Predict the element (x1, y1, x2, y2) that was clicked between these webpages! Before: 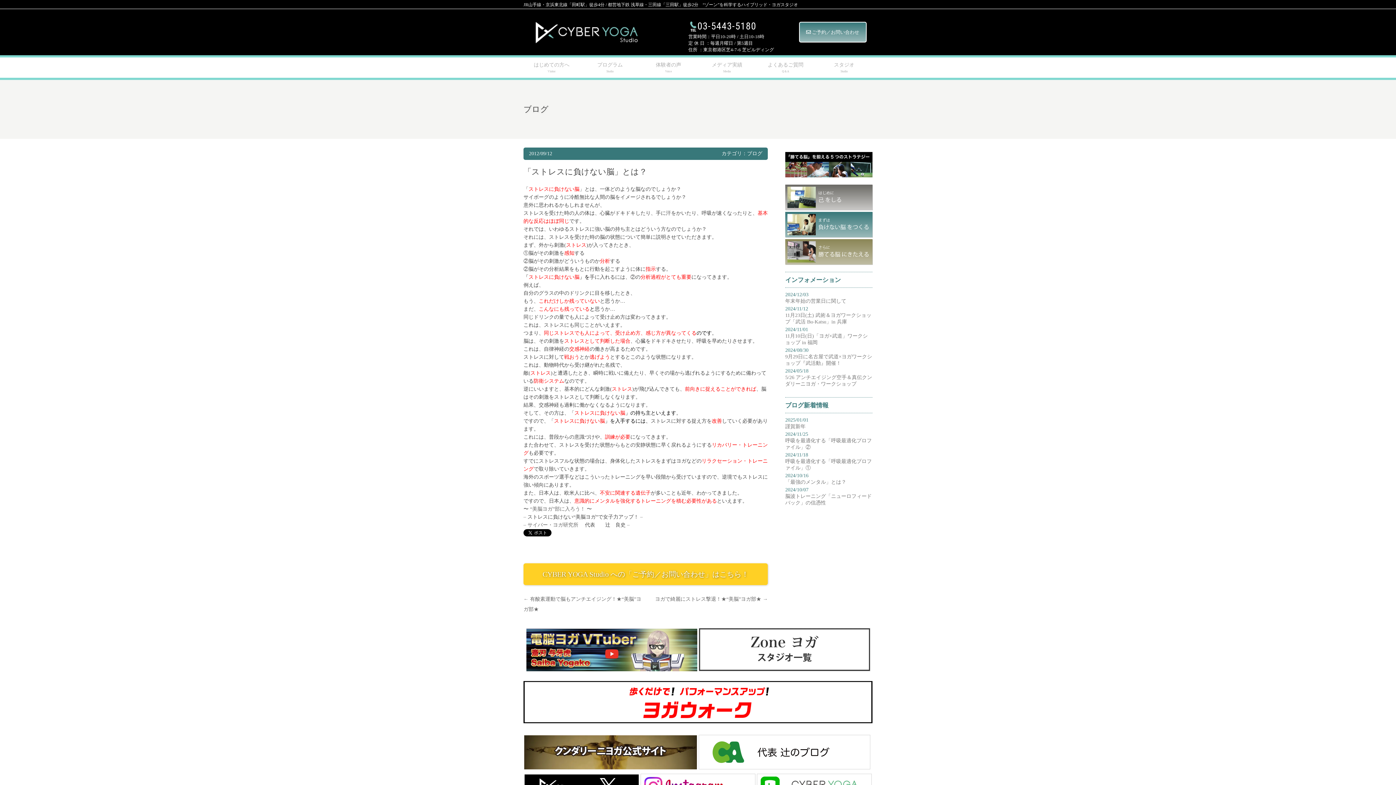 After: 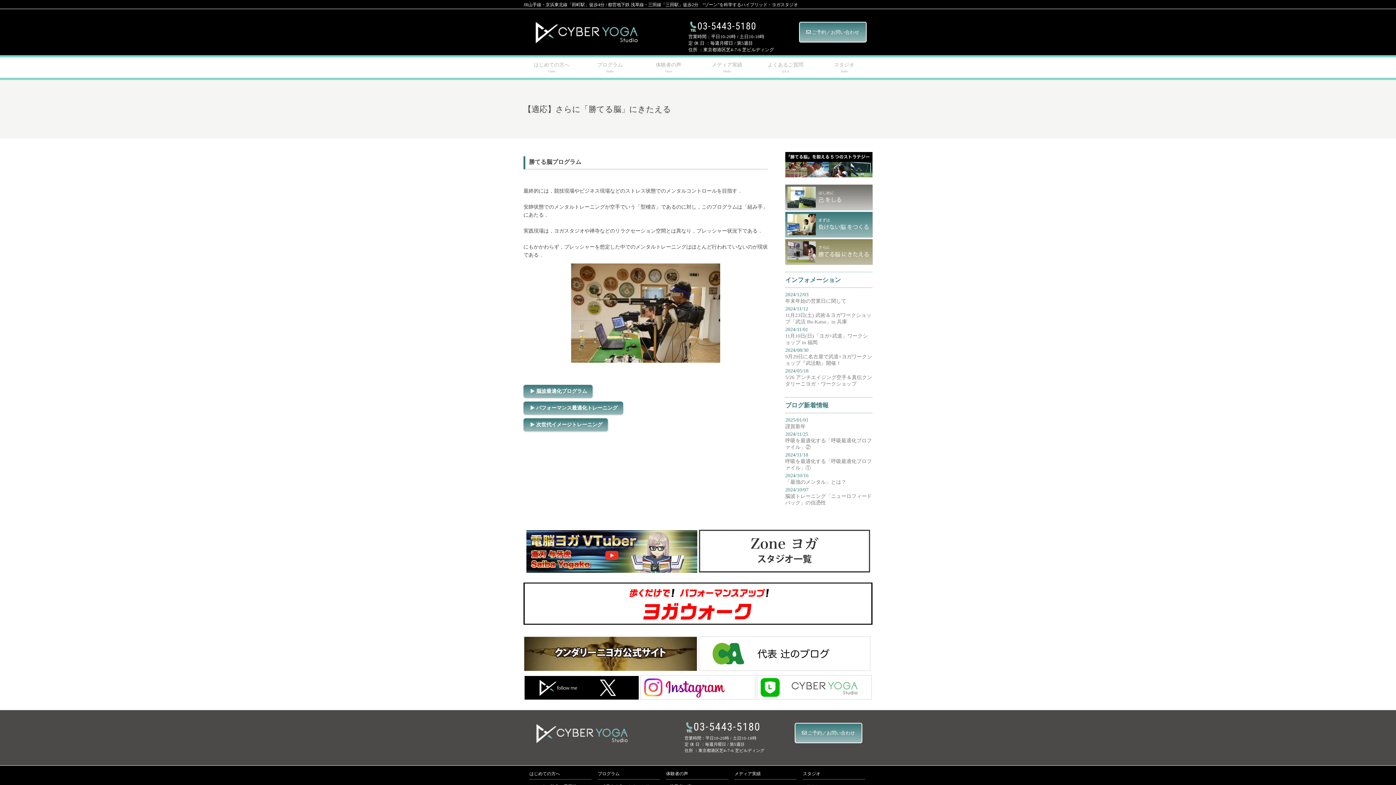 Action: label: 【適応】さらに「勝てる脳」にきたえる bbox: (785, 239, 872, 264)